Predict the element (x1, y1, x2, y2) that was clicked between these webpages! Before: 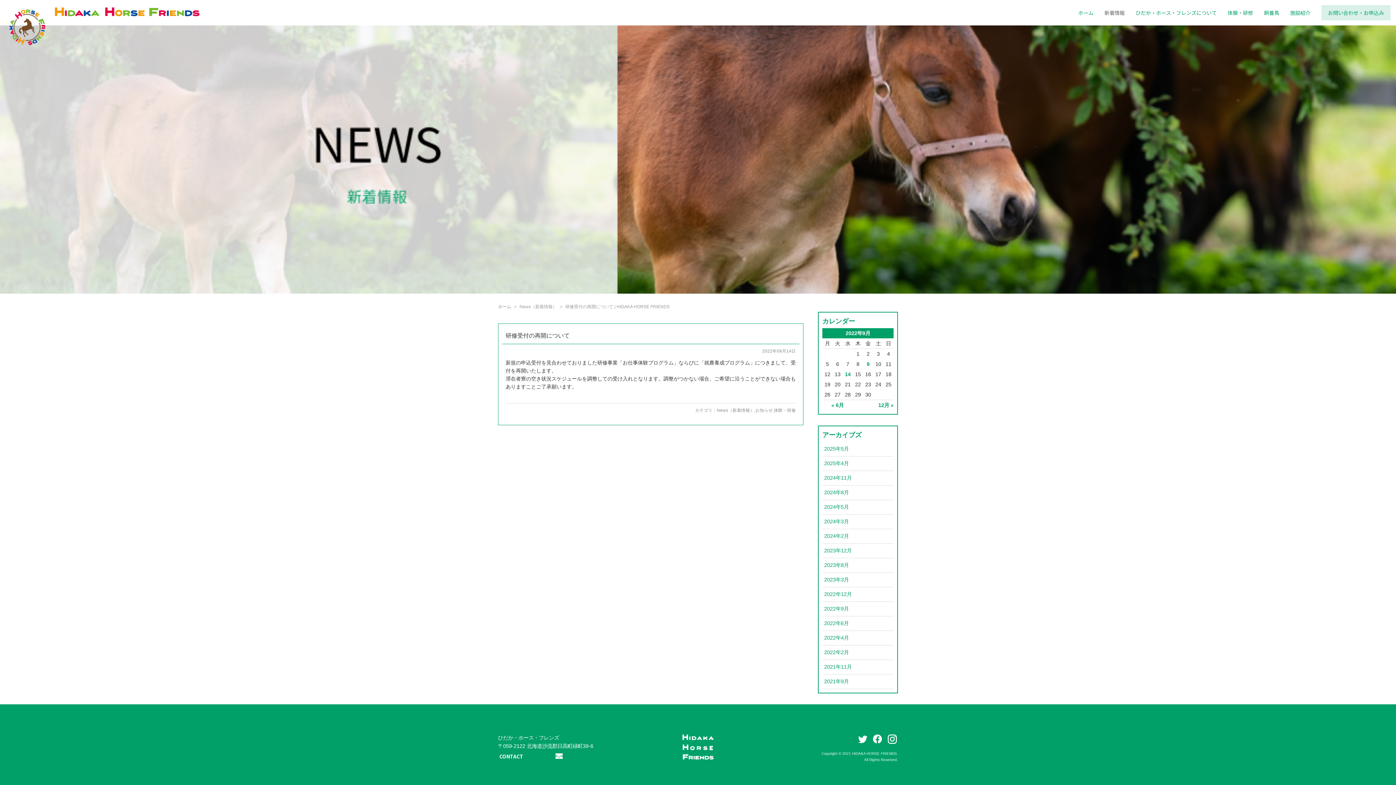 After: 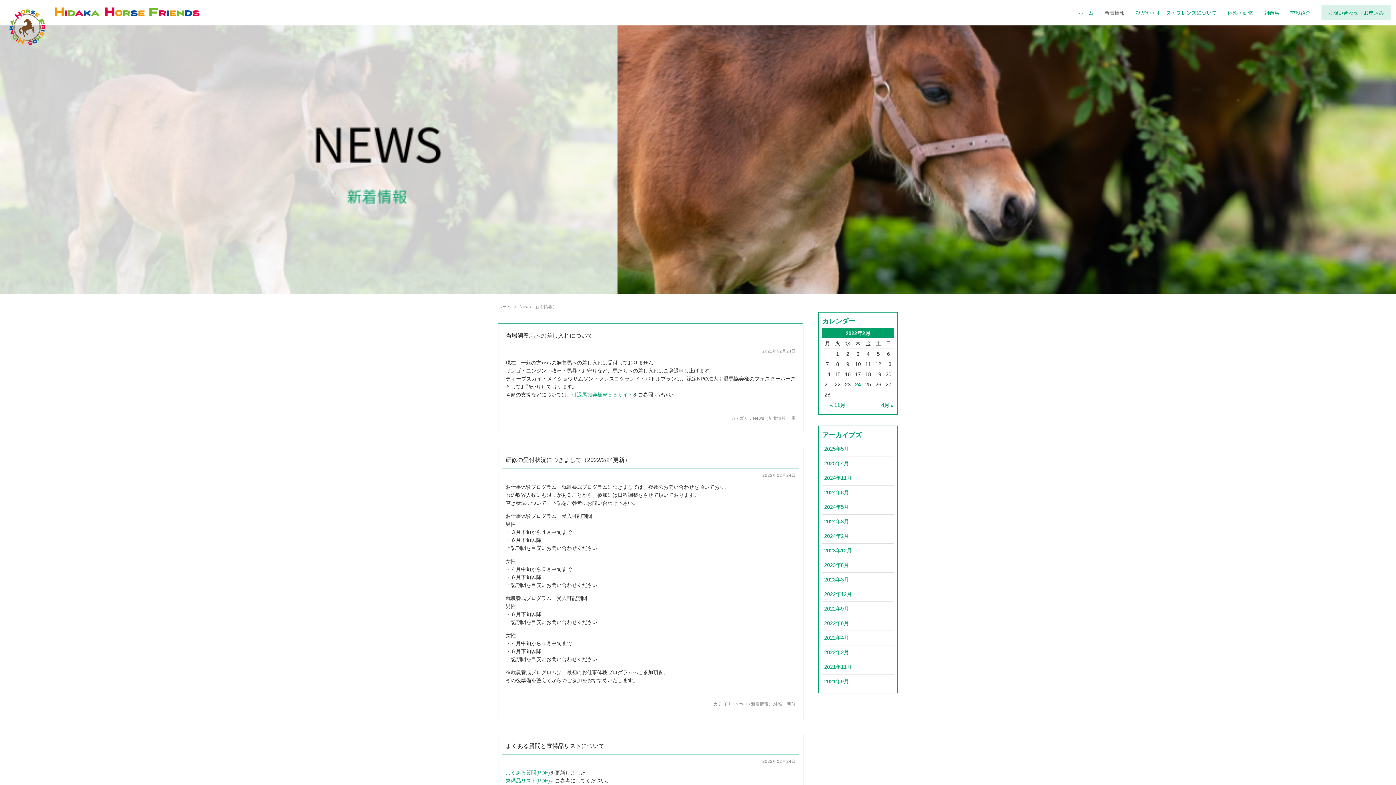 Action: bbox: (824, 649, 849, 655) label: 2022年2月